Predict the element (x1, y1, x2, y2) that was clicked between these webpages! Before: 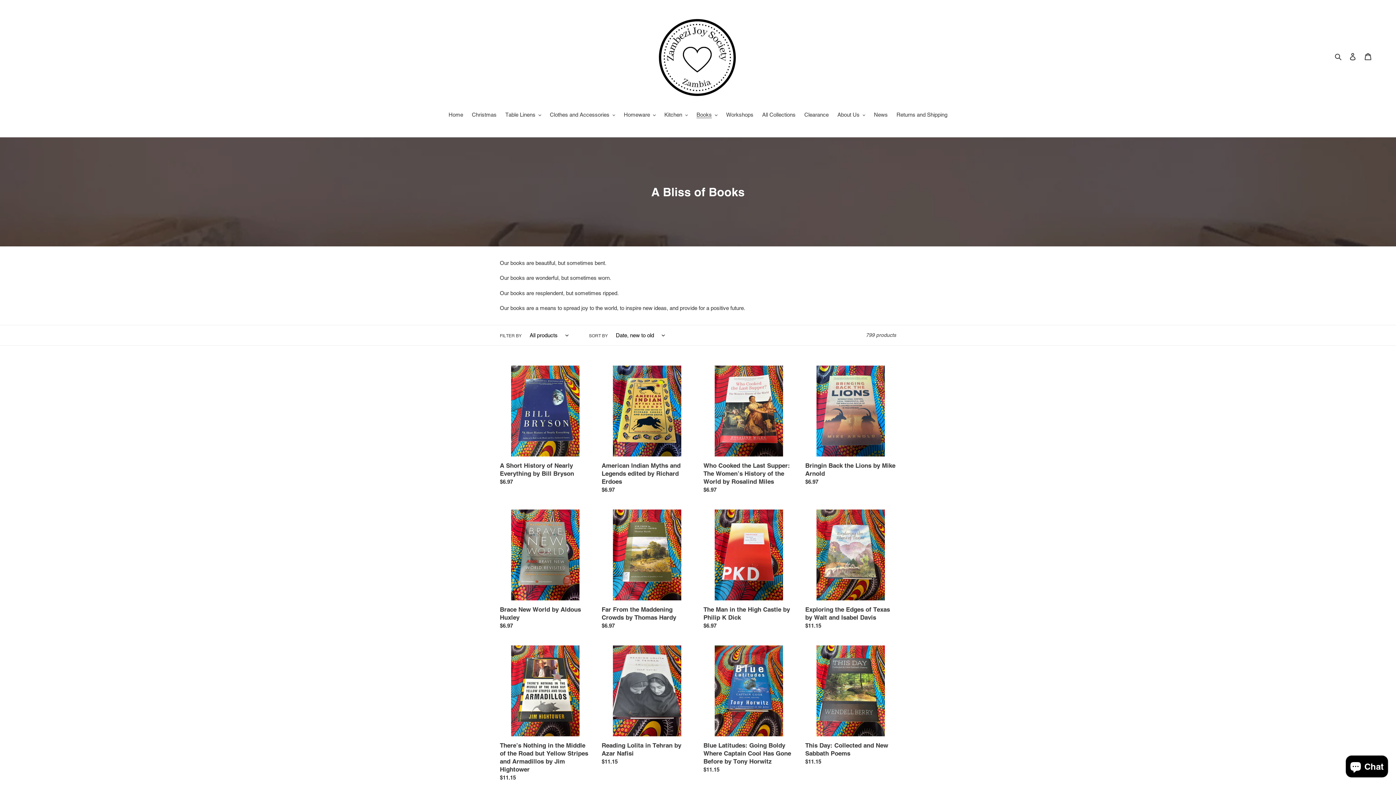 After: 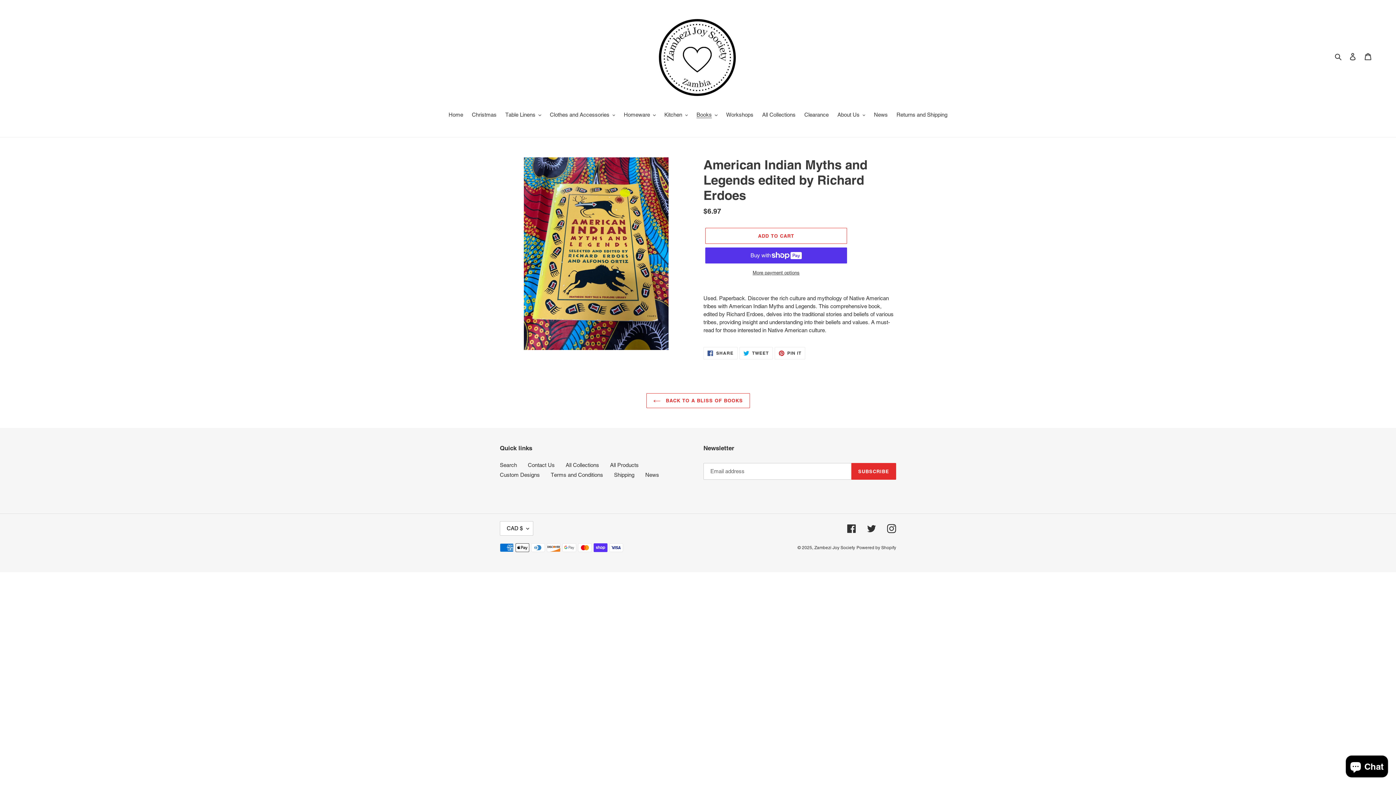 Action: label: American Indian Myths and Legends edited by Richard Erdoes bbox: (601, 365, 692, 497)